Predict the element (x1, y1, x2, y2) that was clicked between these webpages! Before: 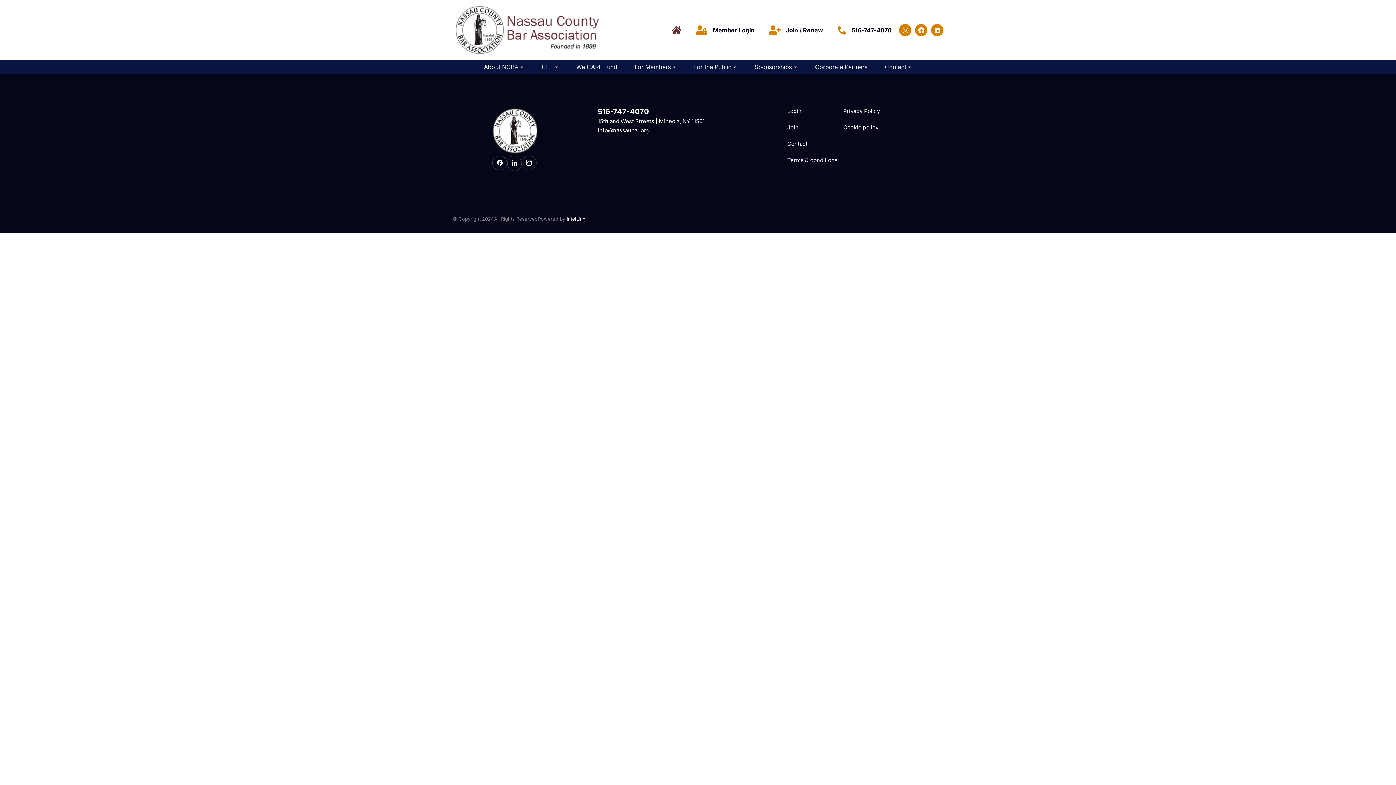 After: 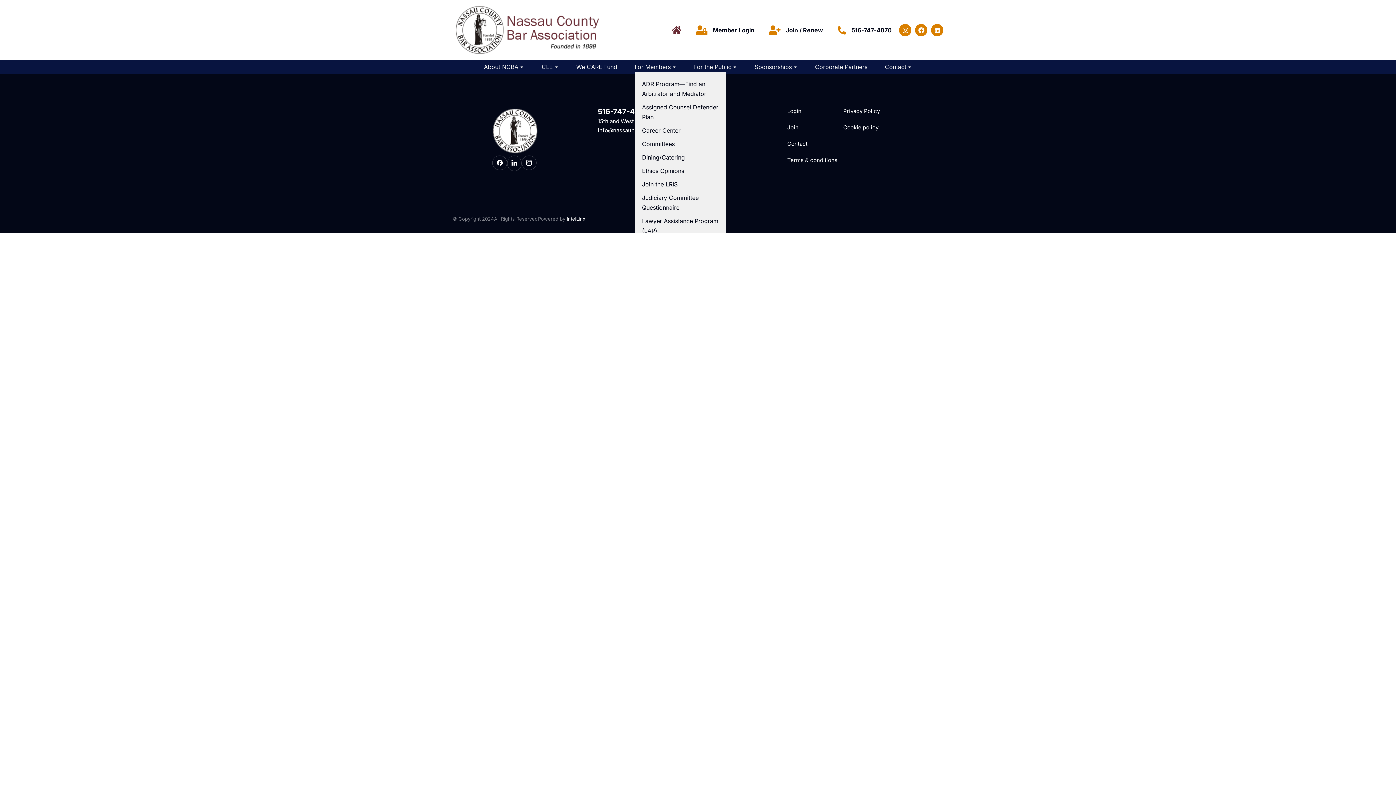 Action: bbox: (634, 62, 676, 72) label: For Members